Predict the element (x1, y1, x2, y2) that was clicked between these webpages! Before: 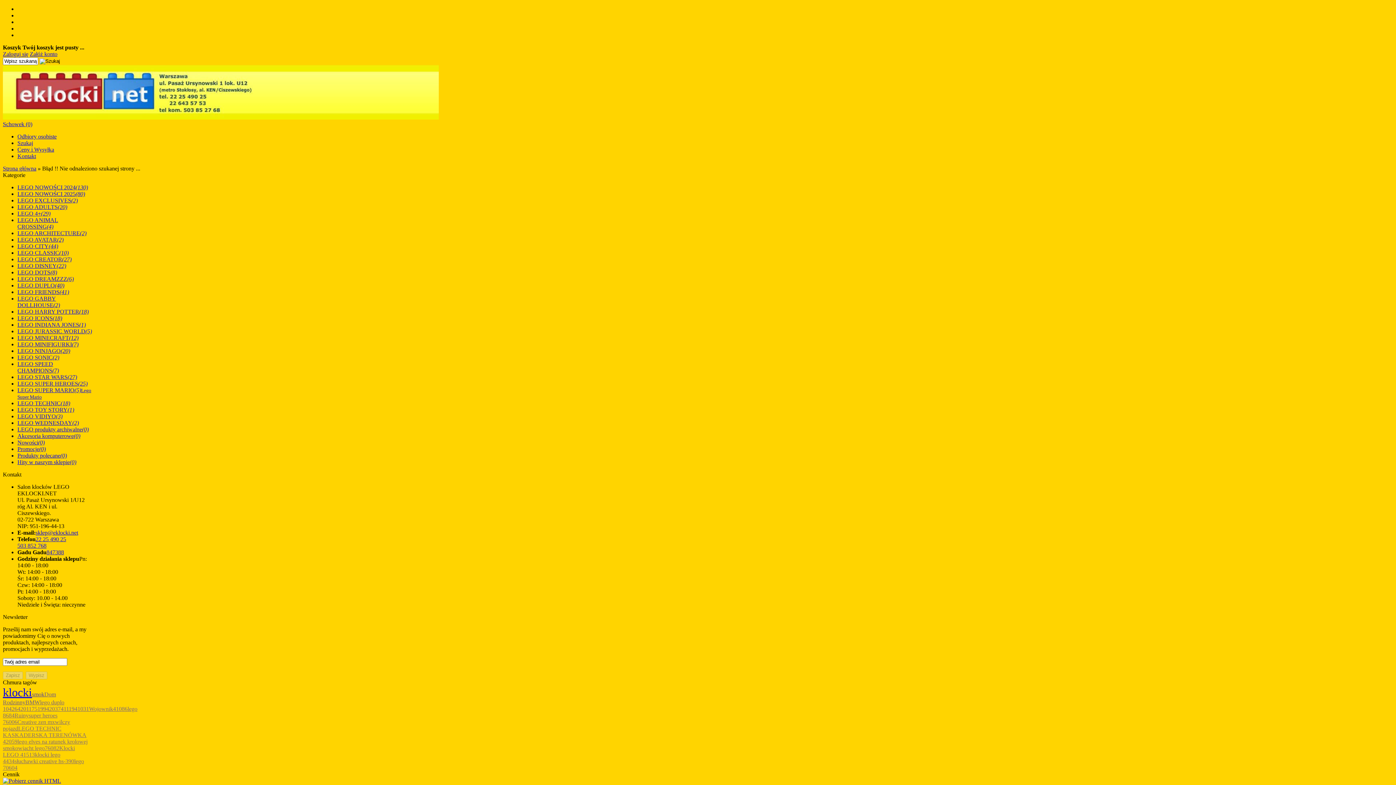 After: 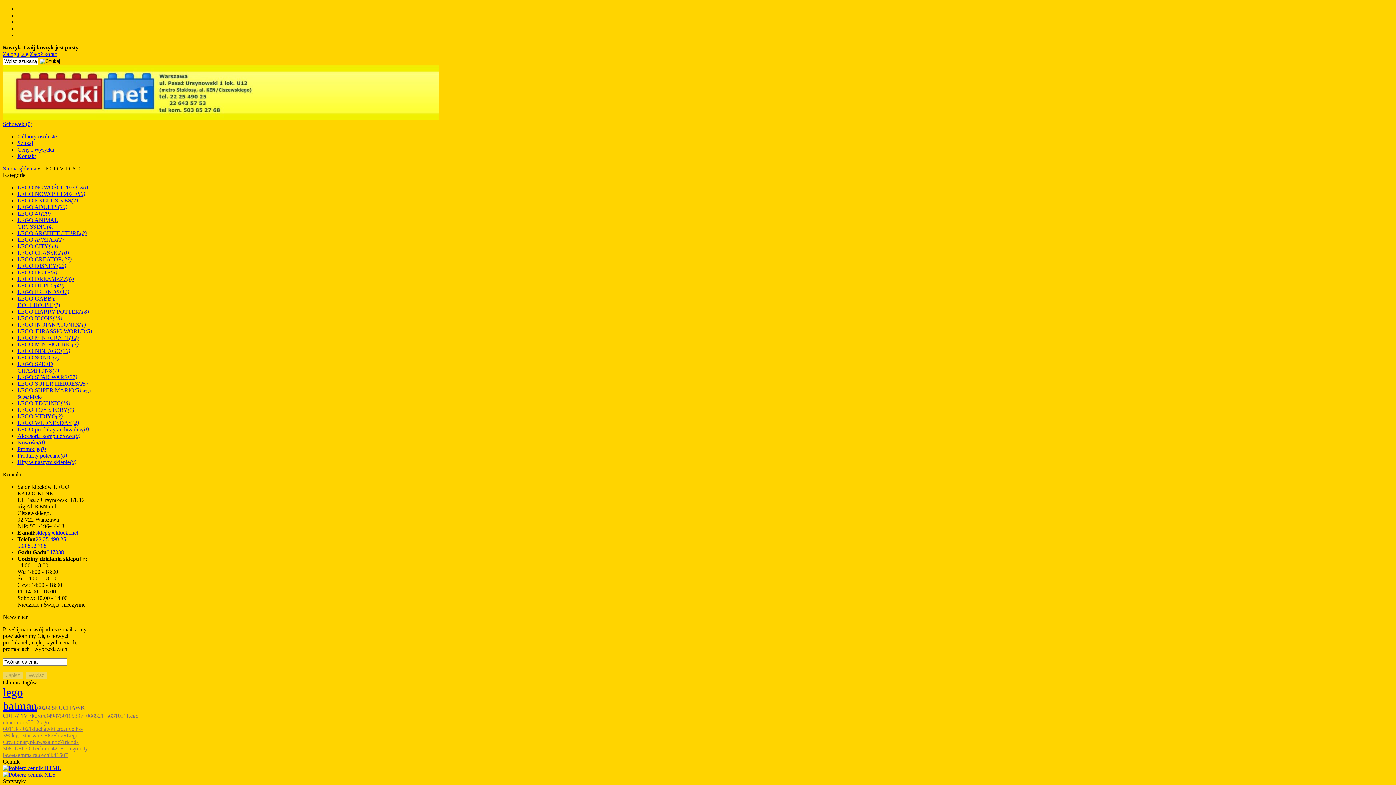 Action: label: LEGO VIDIYO(3) bbox: (17, 413, 62, 419)